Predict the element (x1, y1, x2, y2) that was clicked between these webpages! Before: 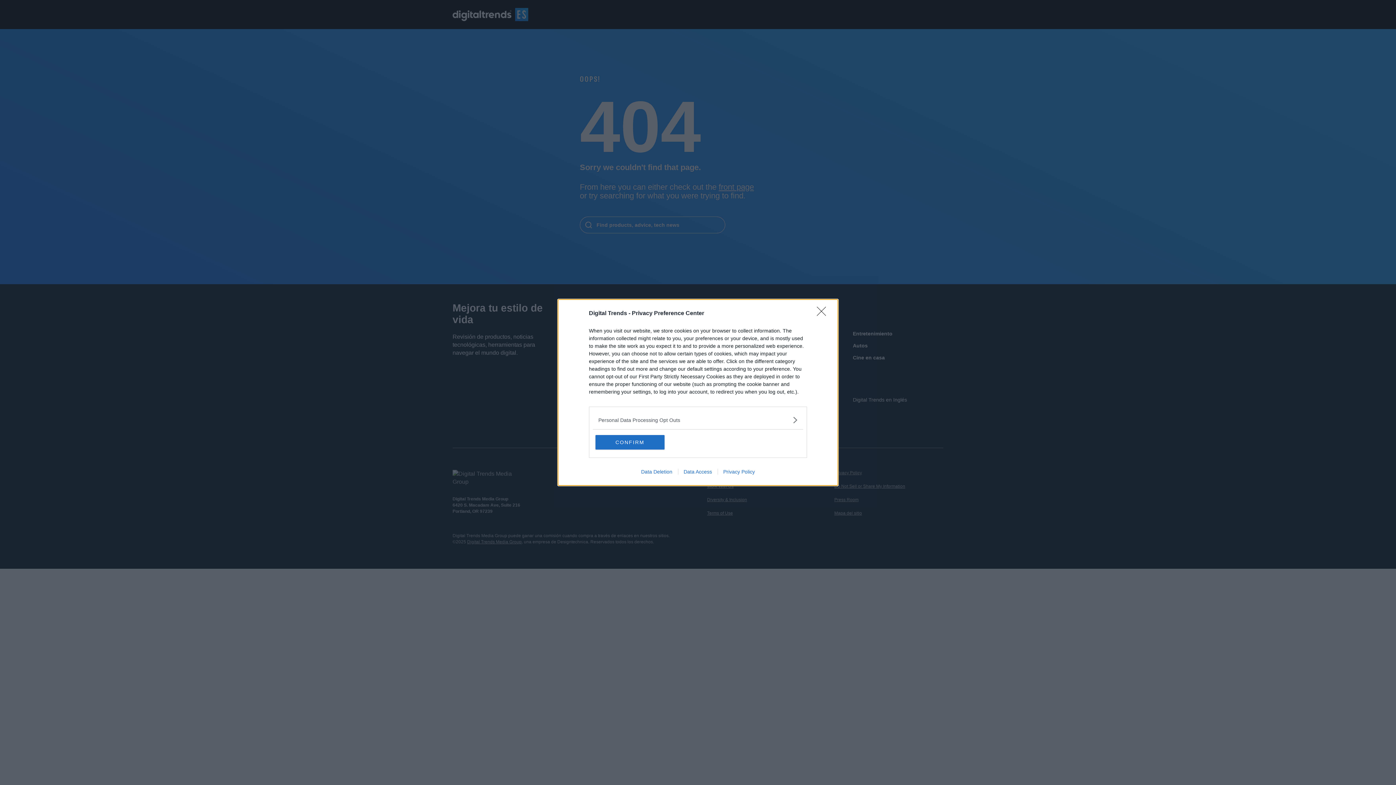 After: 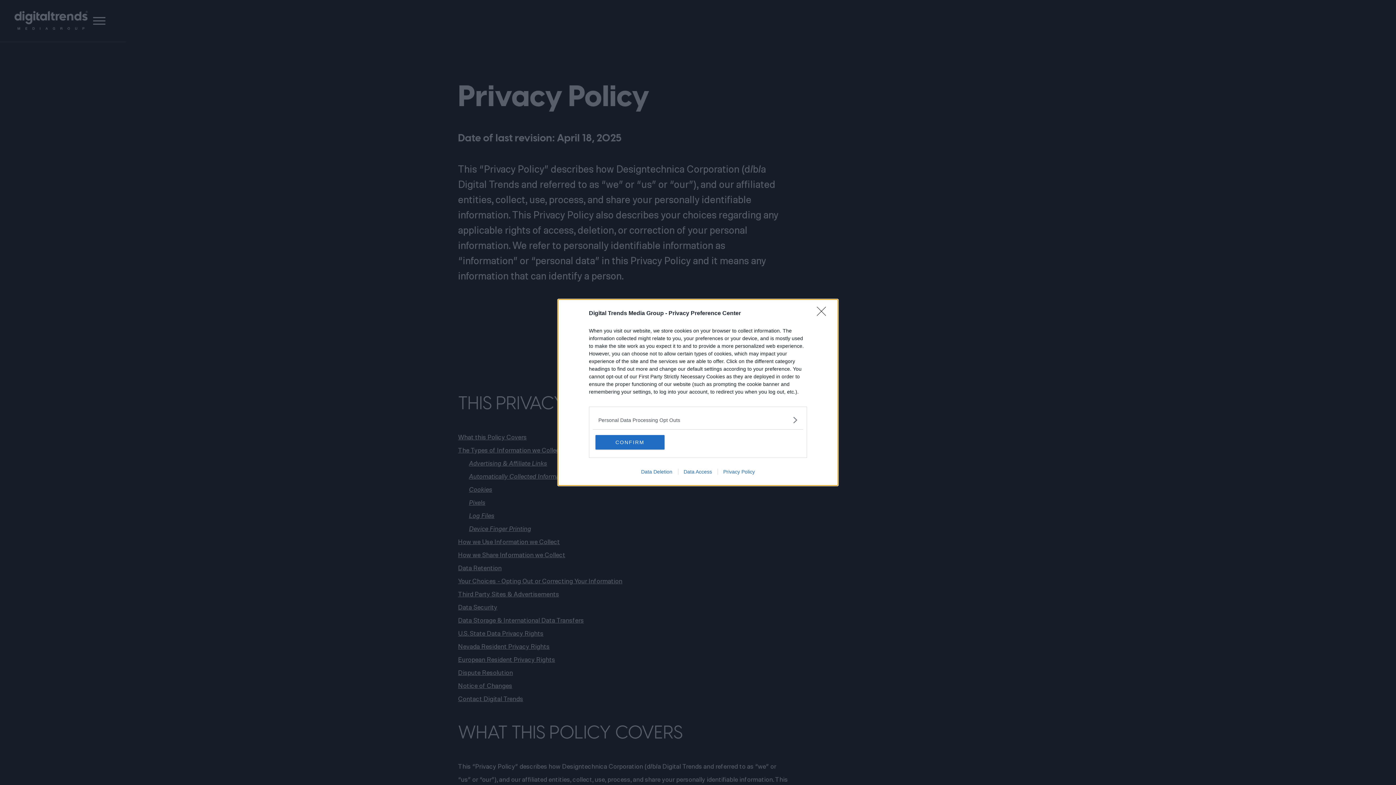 Action: label: Privacy Policy bbox: (717, 469, 760, 474)